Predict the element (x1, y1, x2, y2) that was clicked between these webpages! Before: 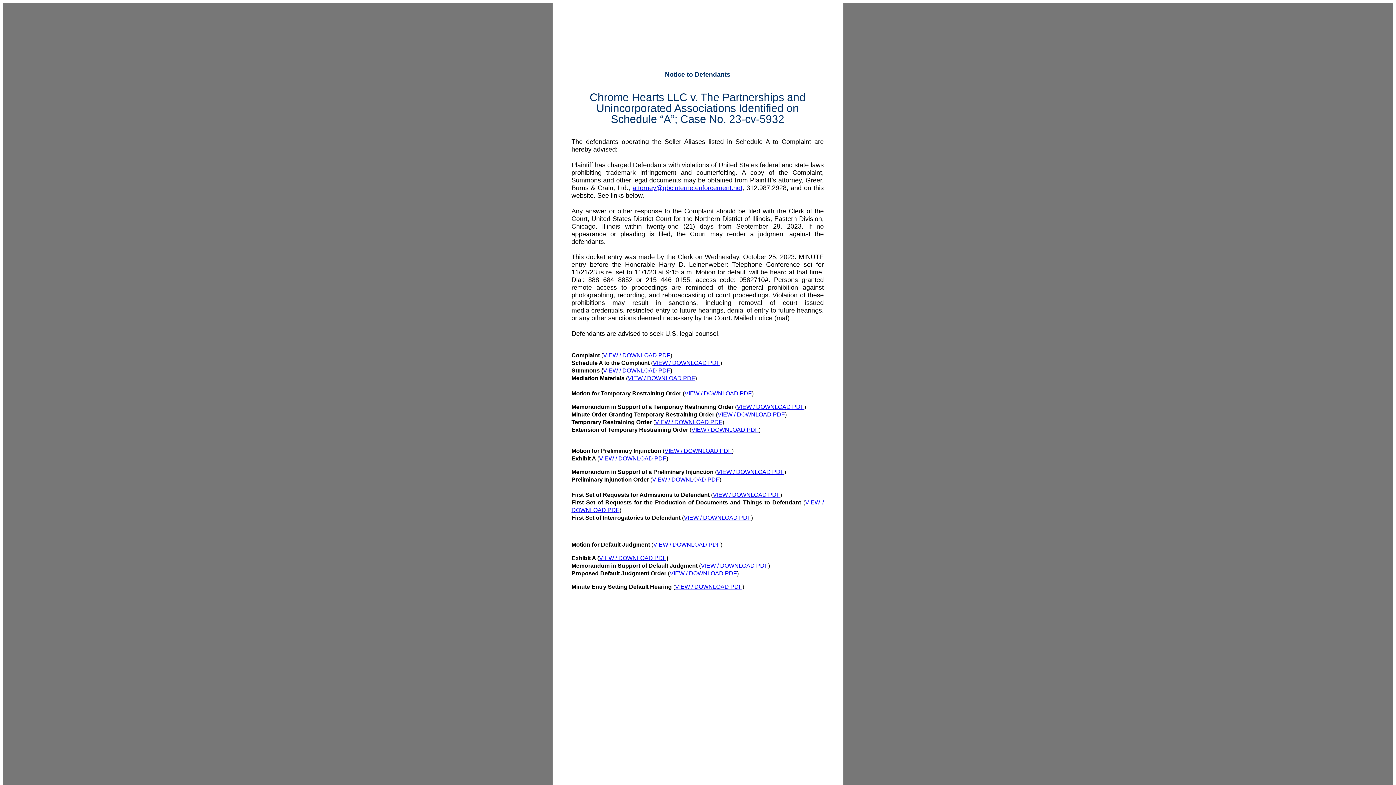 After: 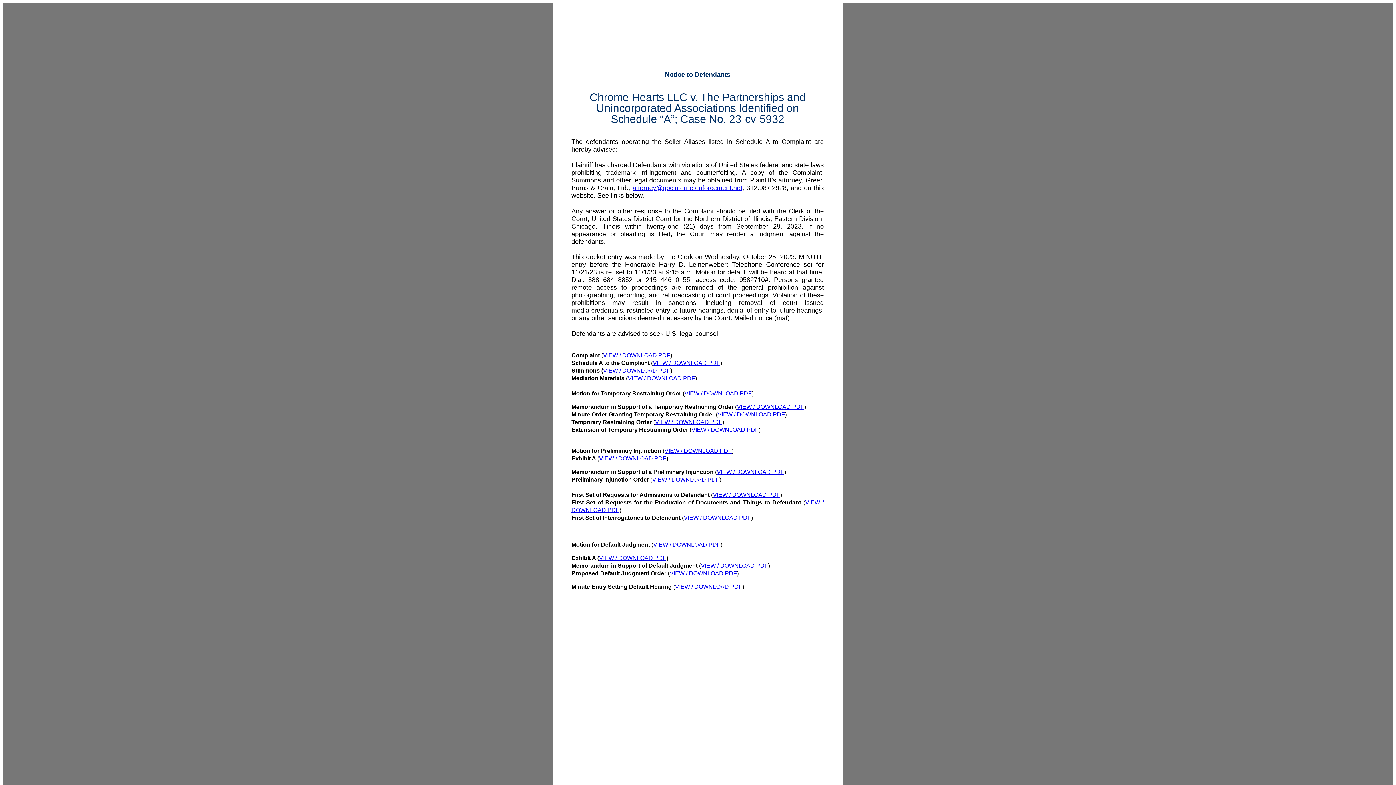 Action: label: VIEW / DOWNLOAD PDF bbox: (701, 562, 768, 569)